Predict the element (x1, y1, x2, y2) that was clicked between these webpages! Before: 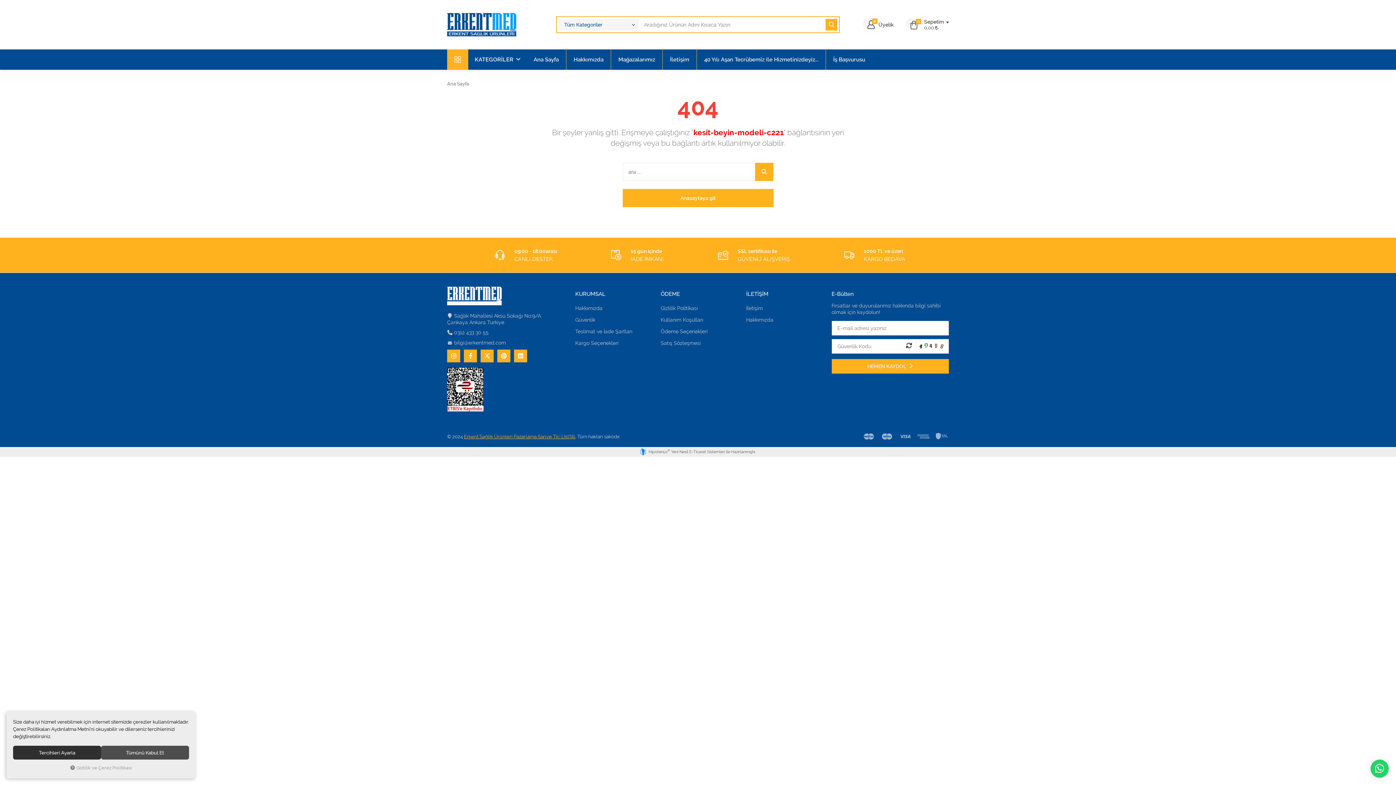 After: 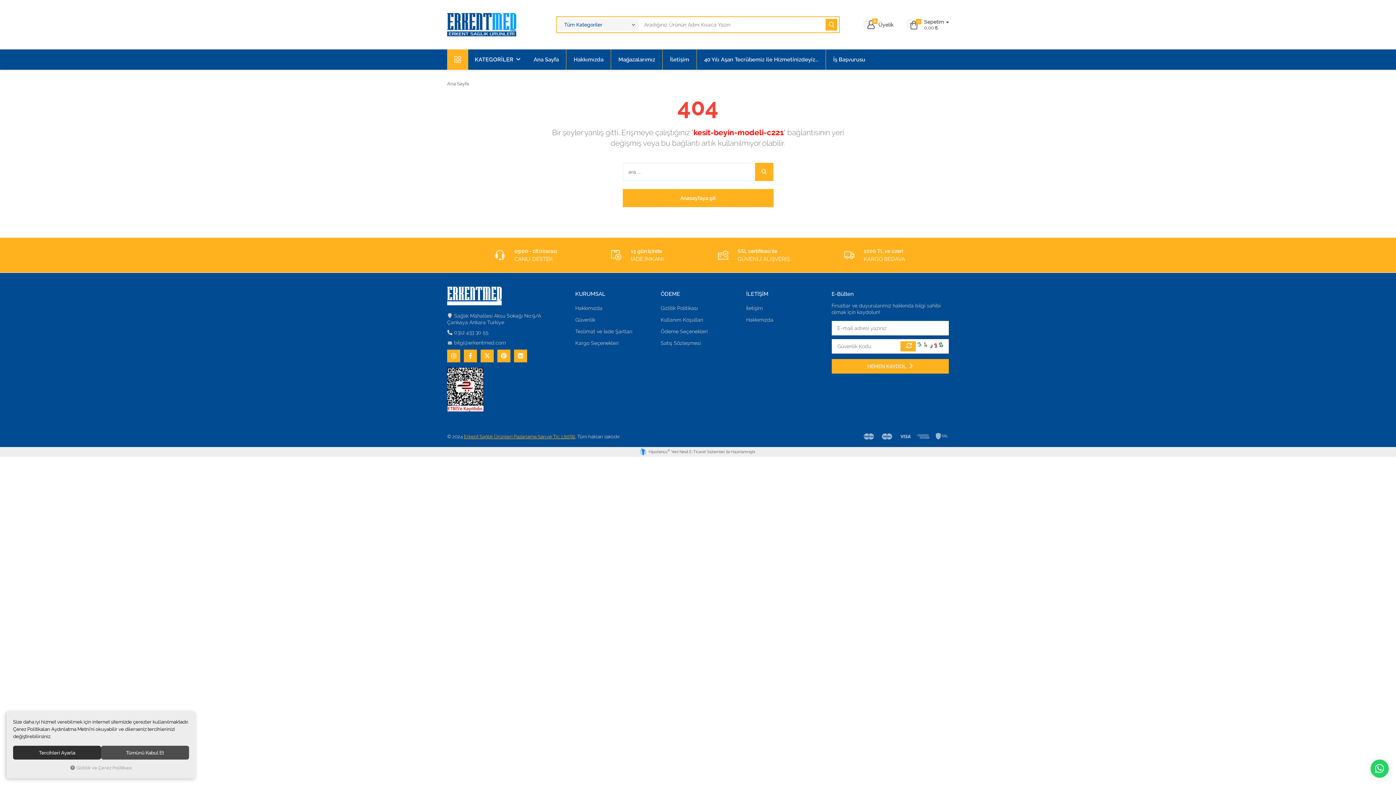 Action: bbox: (900, 341, 916, 351)